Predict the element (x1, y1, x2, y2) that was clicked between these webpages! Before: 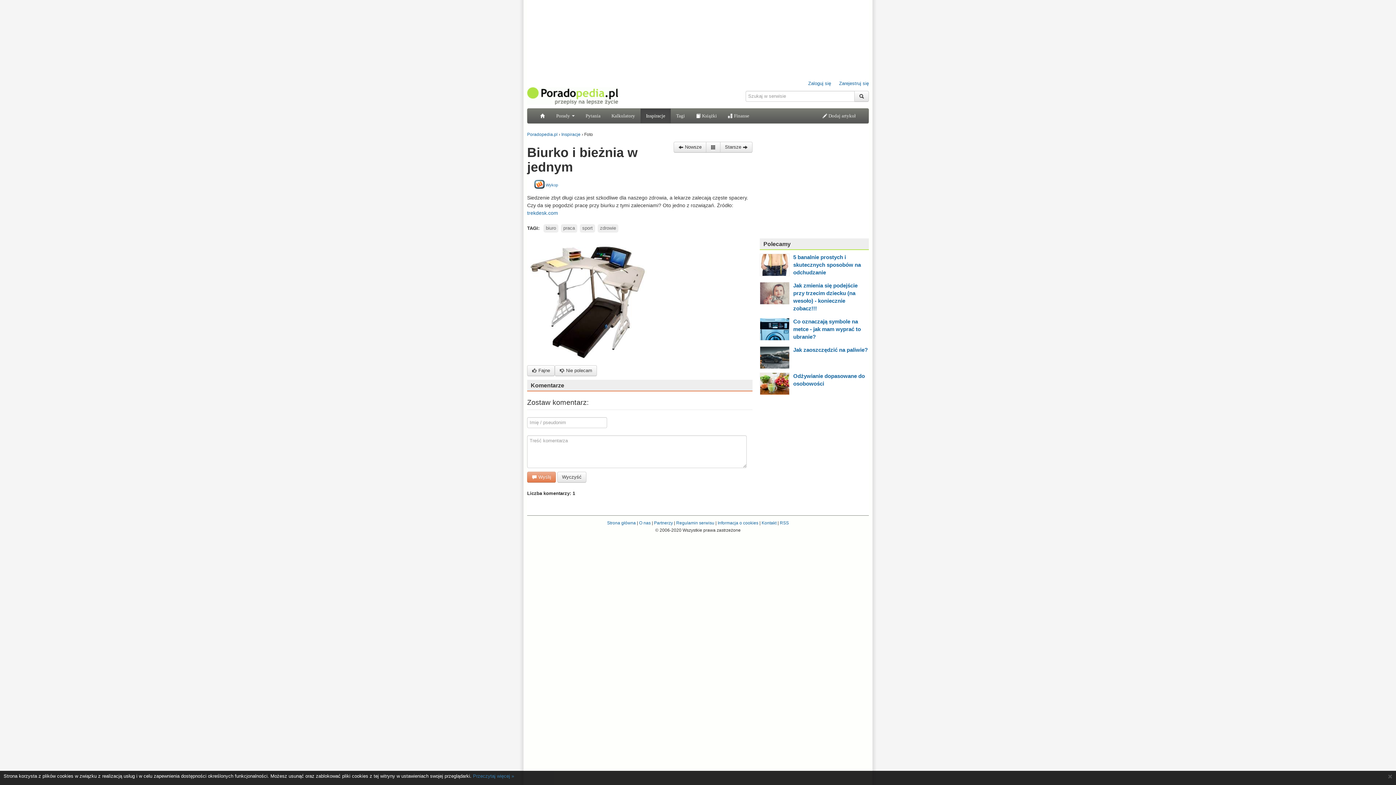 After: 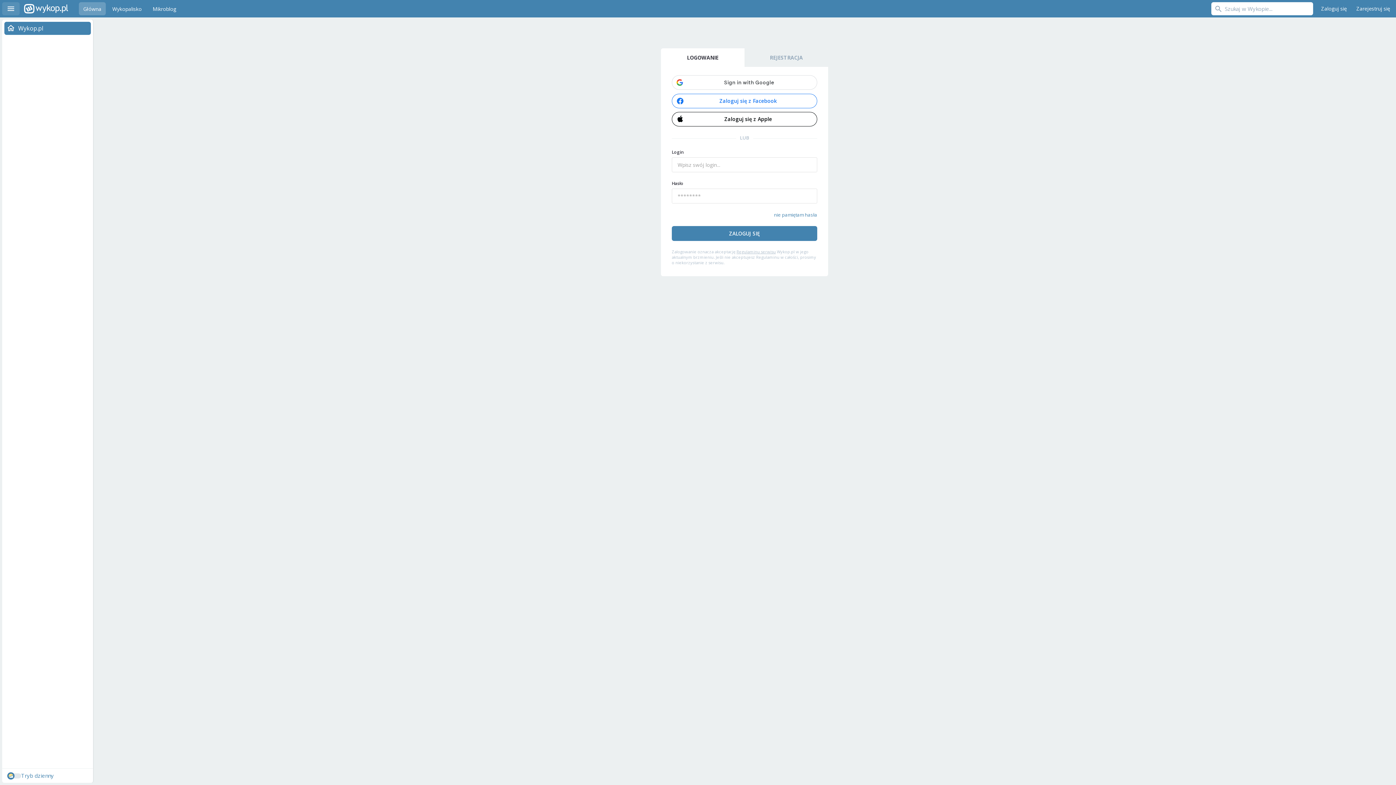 Action: bbox: (534, 182, 558, 187) label:  Wykop